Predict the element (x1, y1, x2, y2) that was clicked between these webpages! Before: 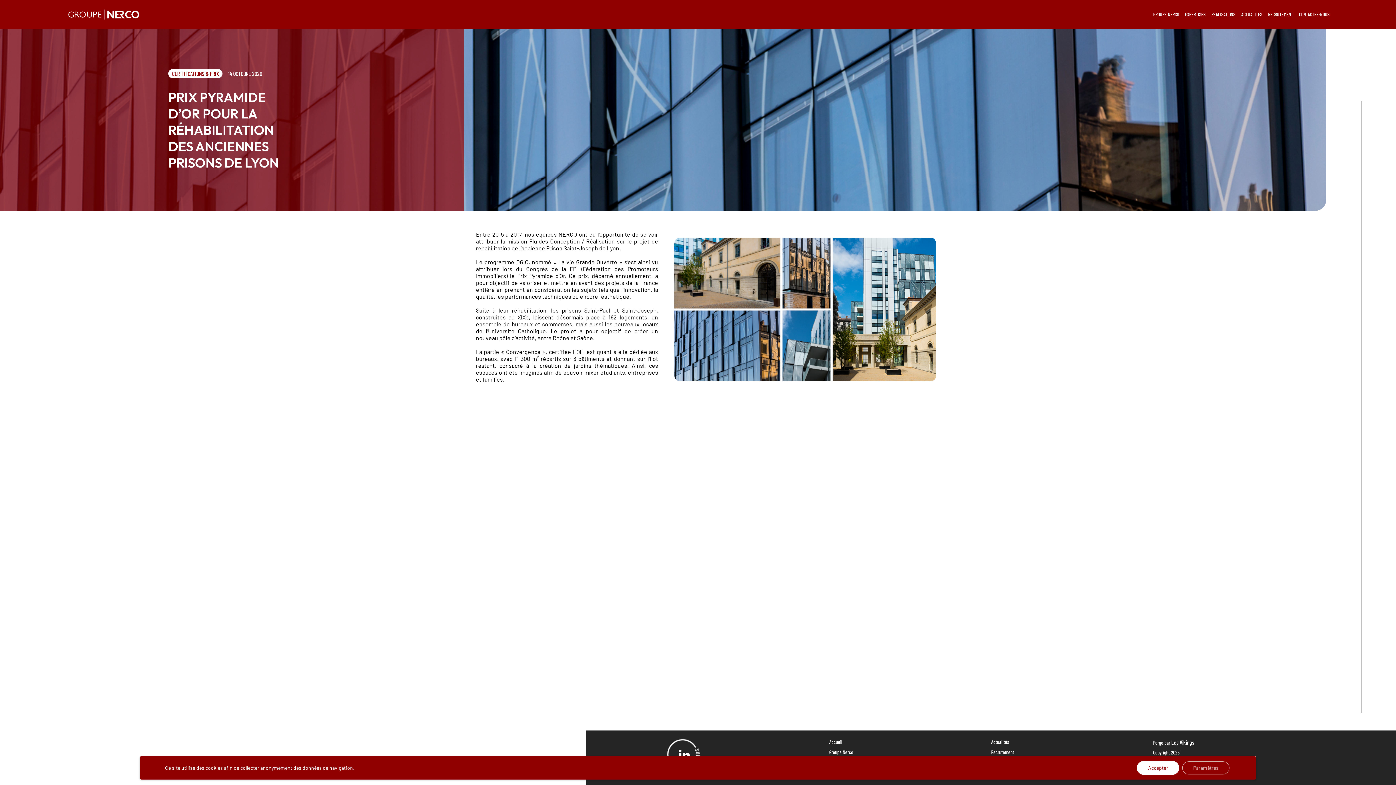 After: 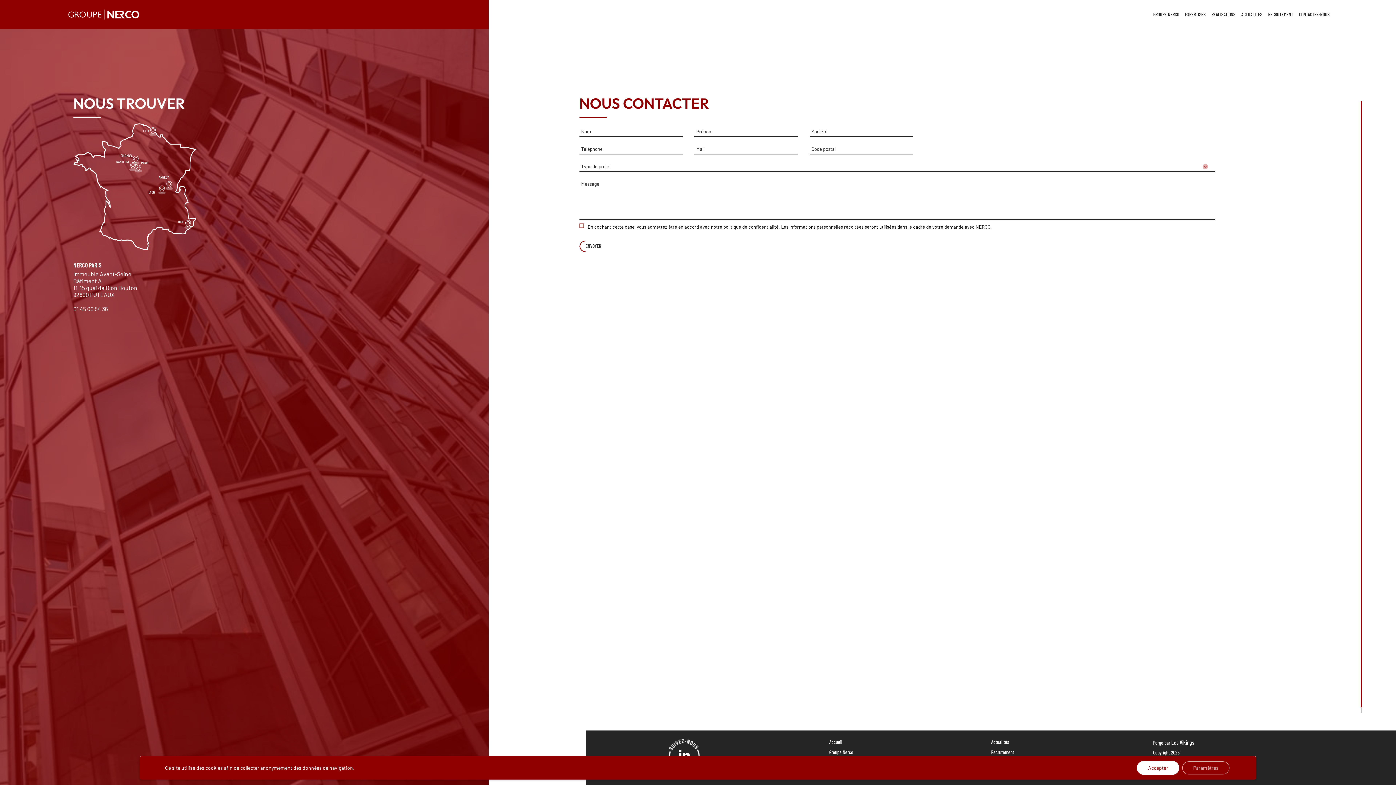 Action: label: CONTACTEZ-NOUS bbox: (1299, 11, 1329, 17)